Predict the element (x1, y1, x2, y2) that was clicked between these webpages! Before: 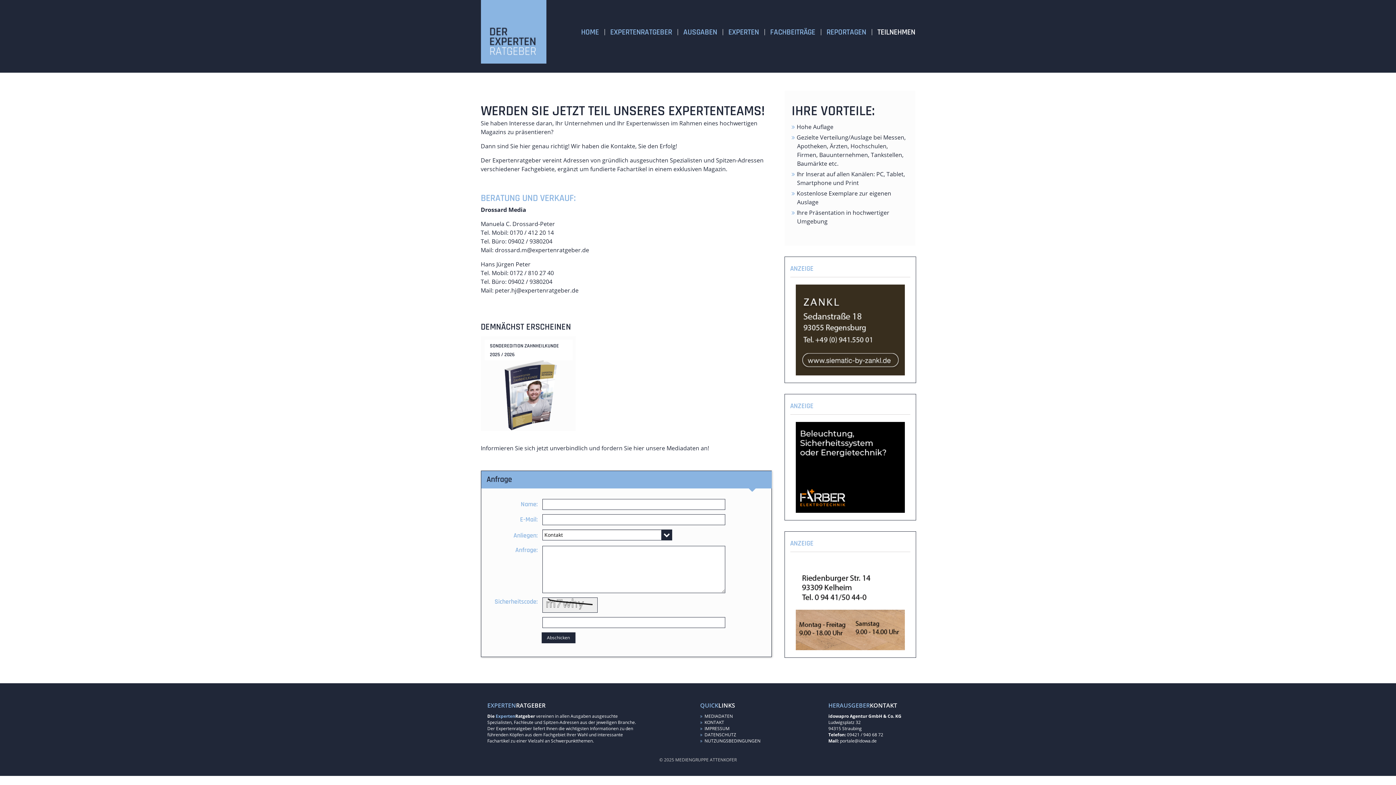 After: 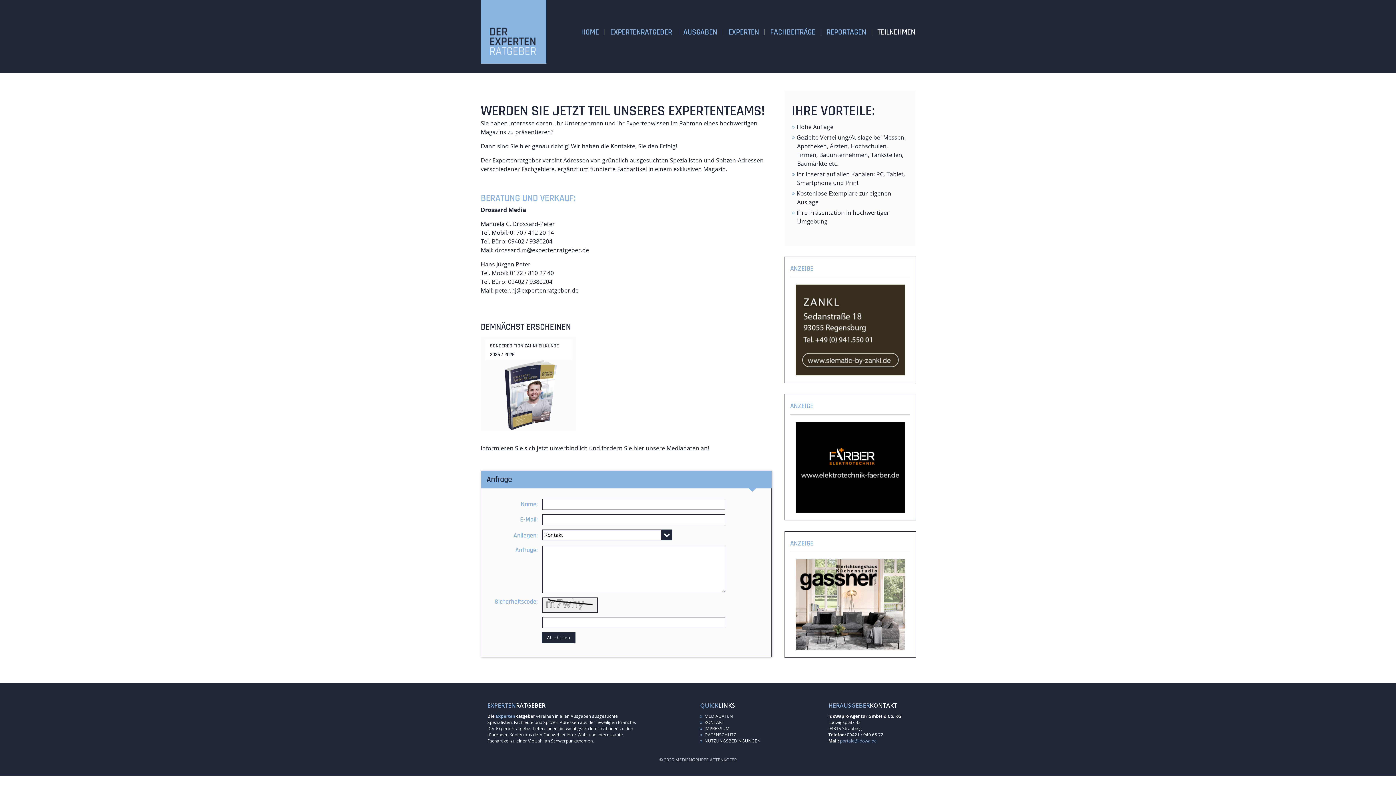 Action: label: portale@idowa.de bbox: (840, 738, 876, 744)